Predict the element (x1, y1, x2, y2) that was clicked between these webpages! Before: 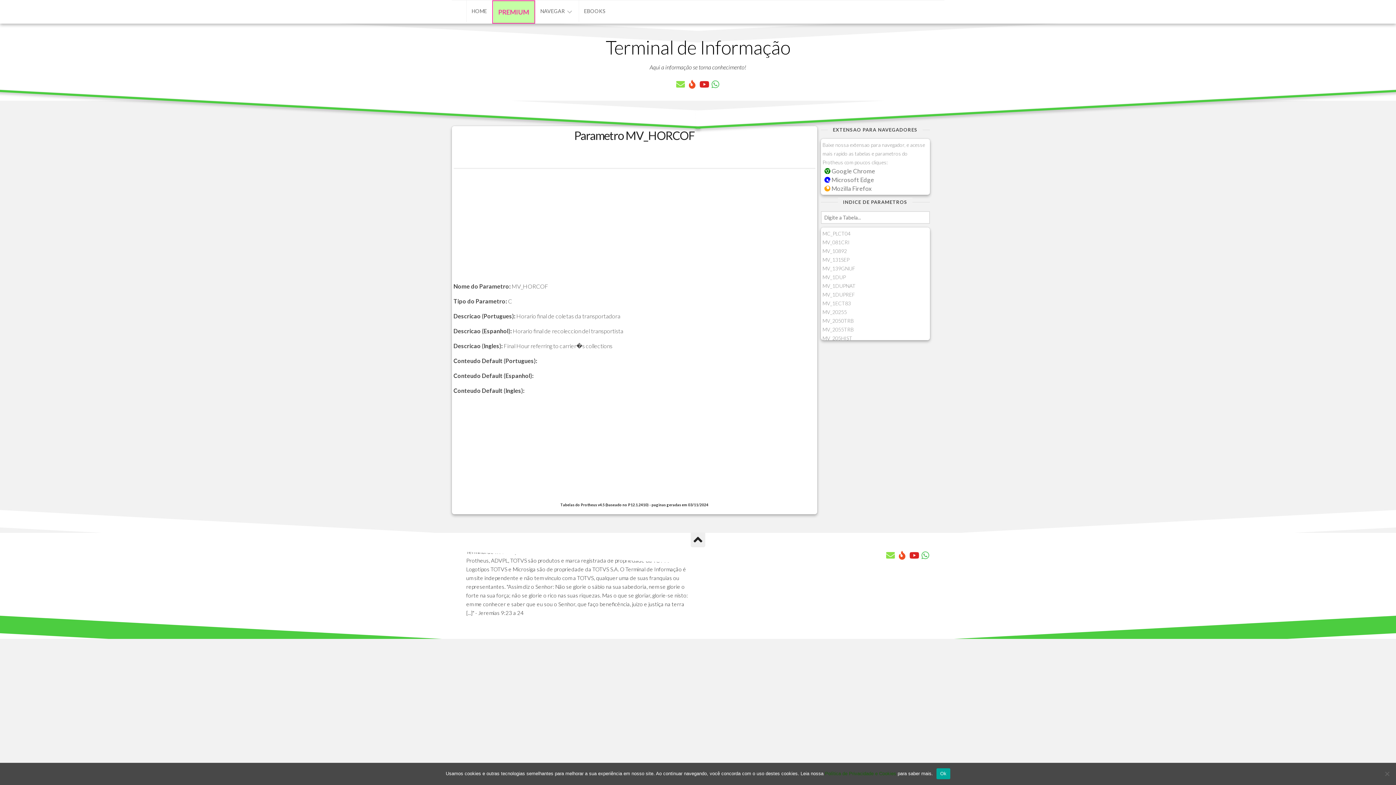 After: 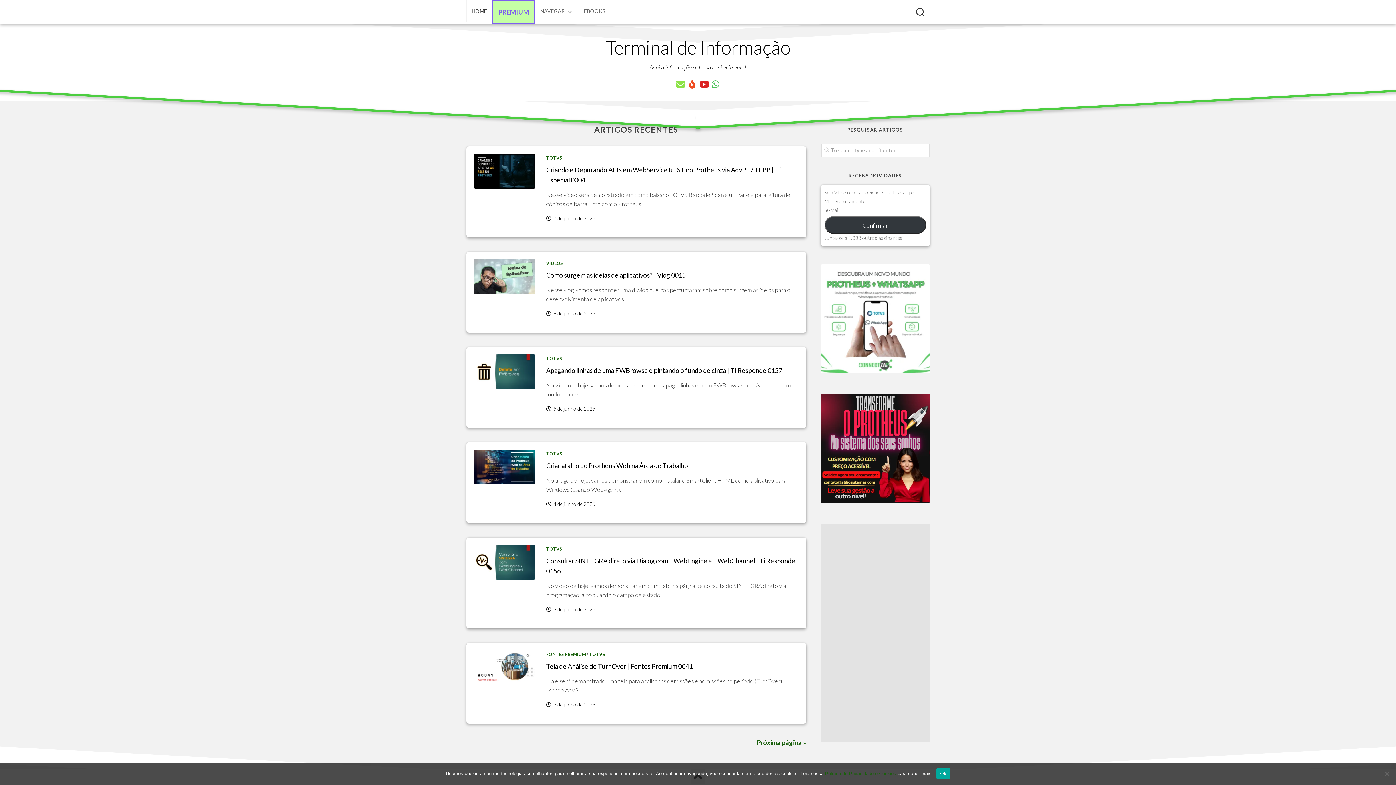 Action: label: Terminal de Informação bbox: (466, 36, 930, 58)